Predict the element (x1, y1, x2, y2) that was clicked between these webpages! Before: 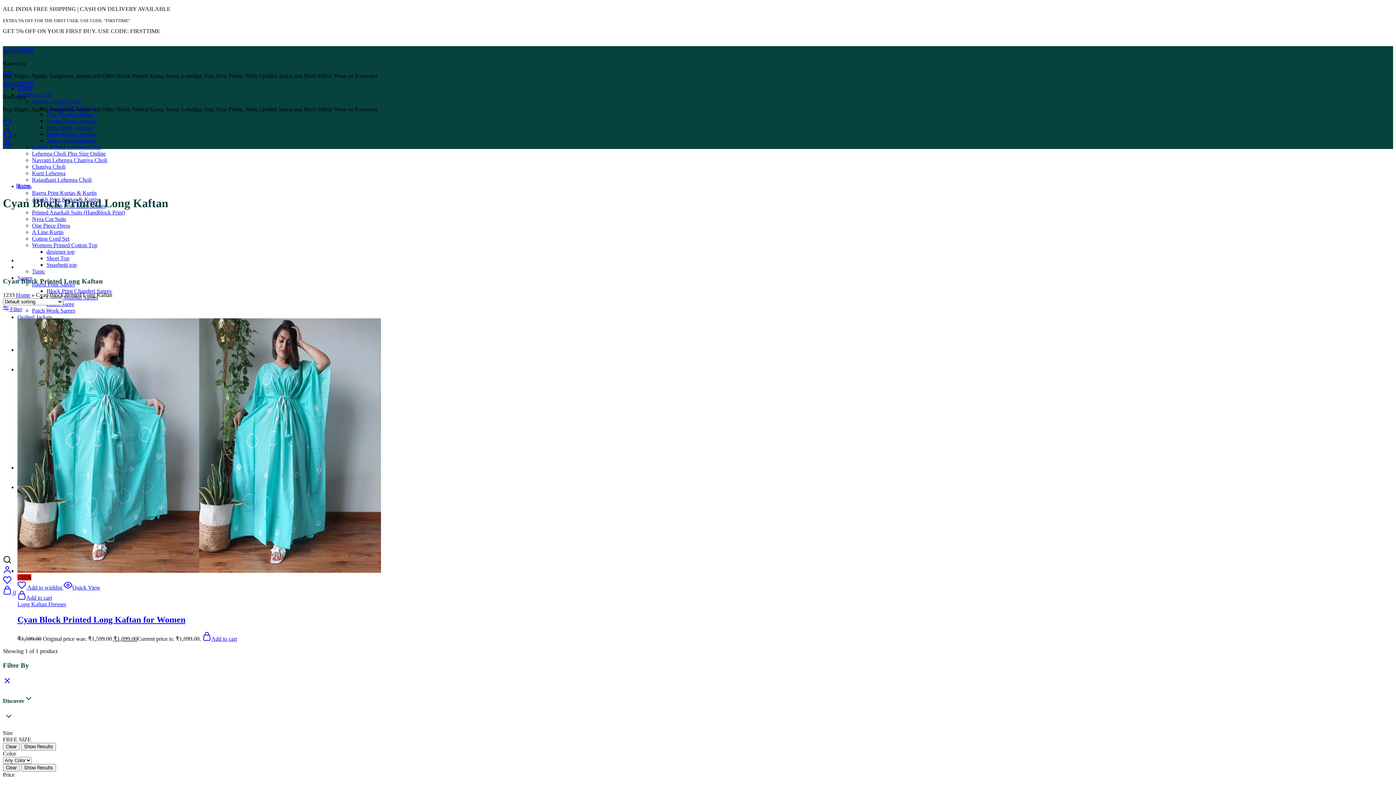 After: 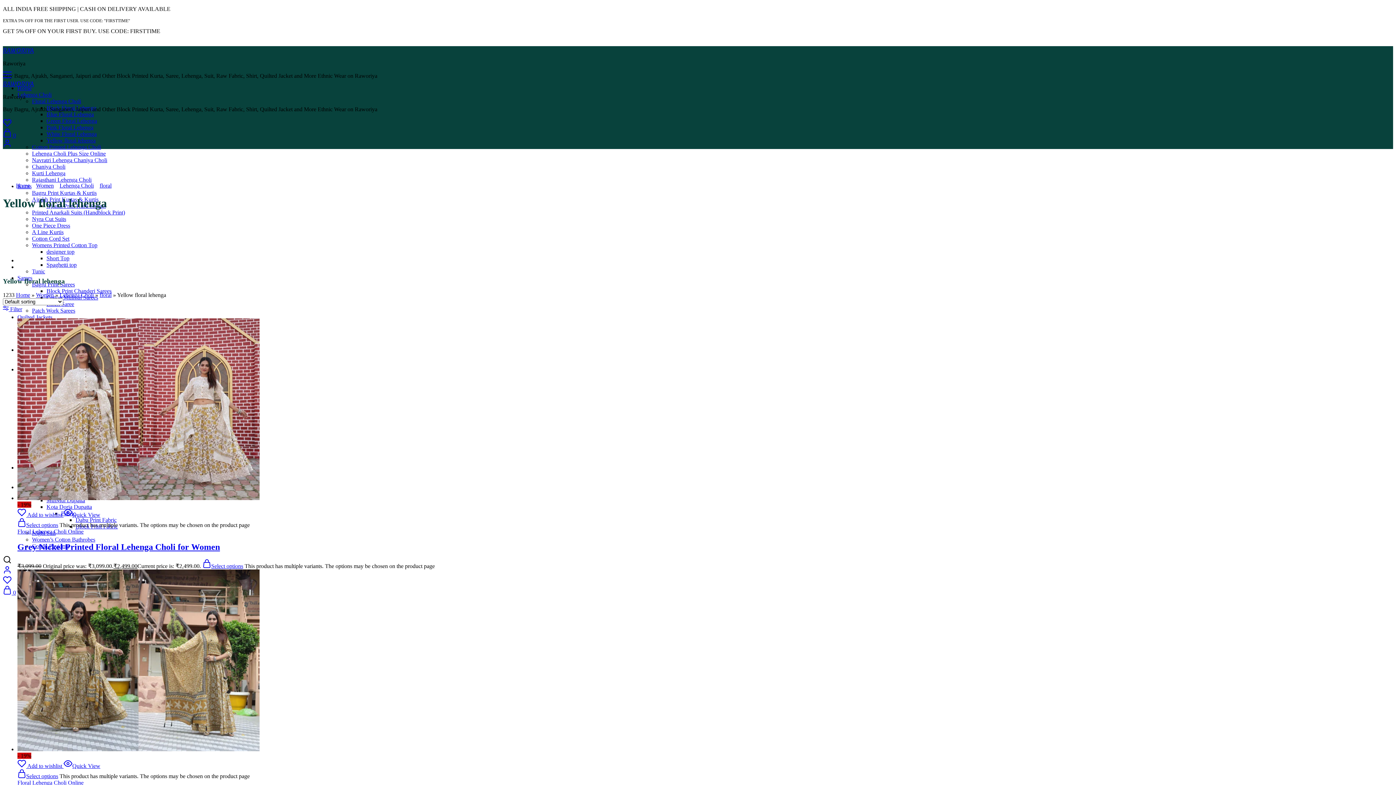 Action: label: Yellow floral lehenga bbox: (46, 137, 95, 143)